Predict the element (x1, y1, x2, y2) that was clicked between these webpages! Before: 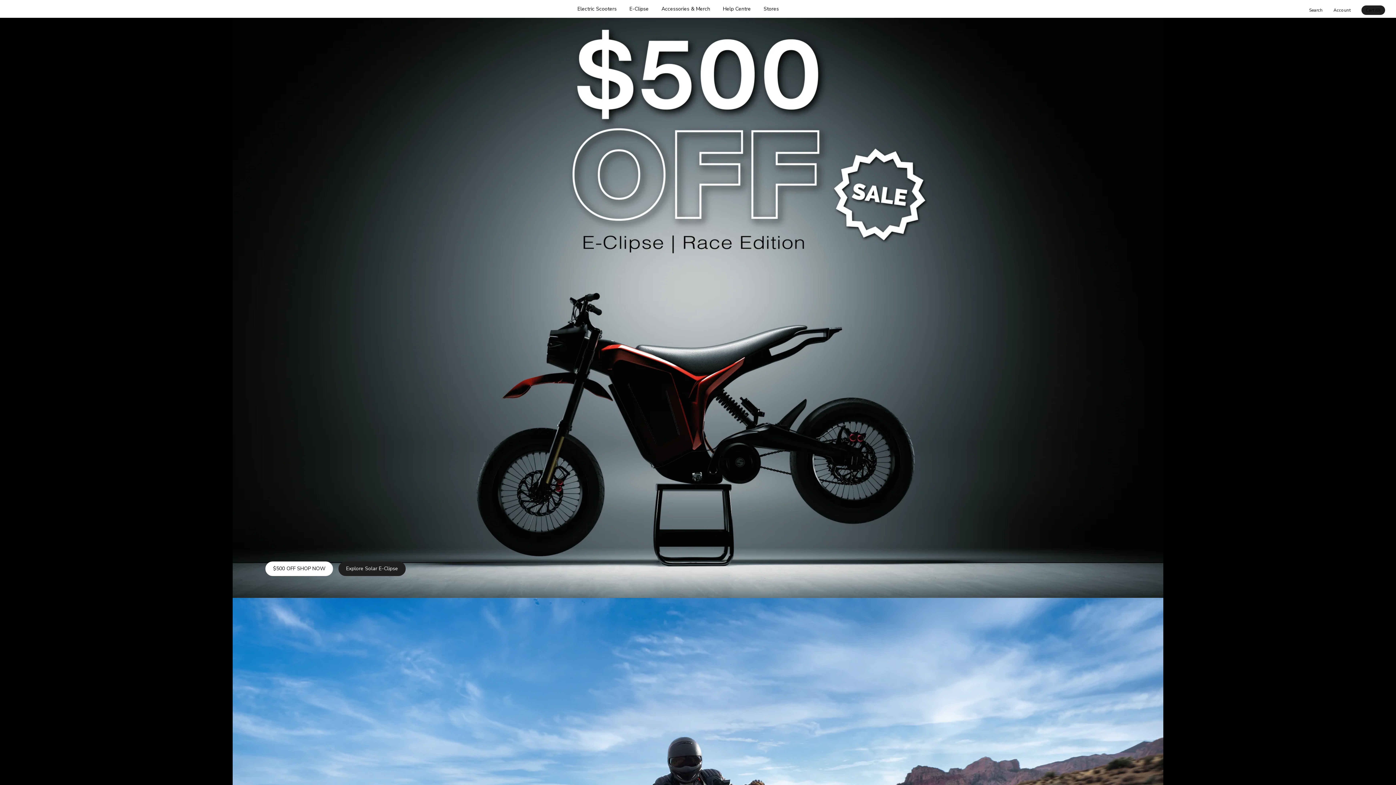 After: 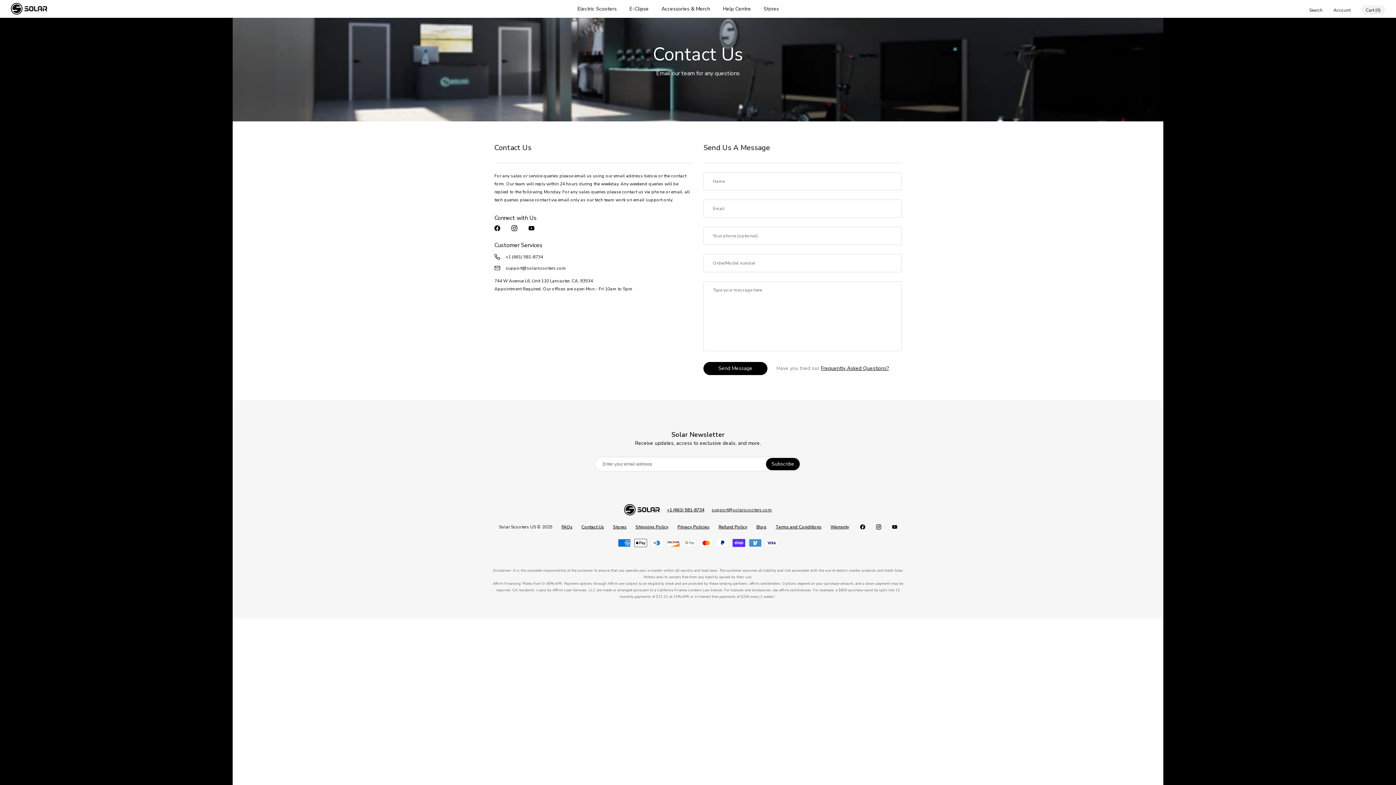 Action: bbox: (723, 6, 751, 11) label: Help Centre